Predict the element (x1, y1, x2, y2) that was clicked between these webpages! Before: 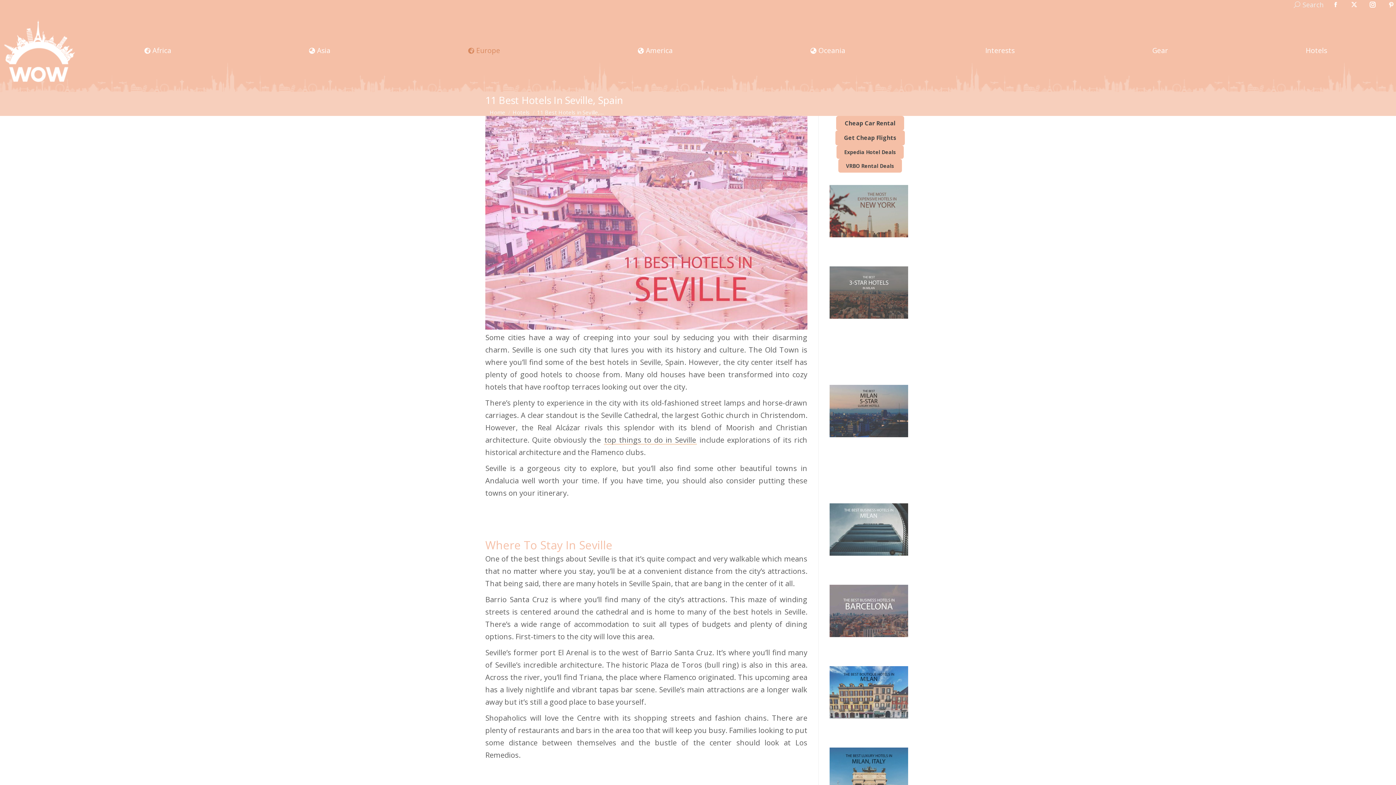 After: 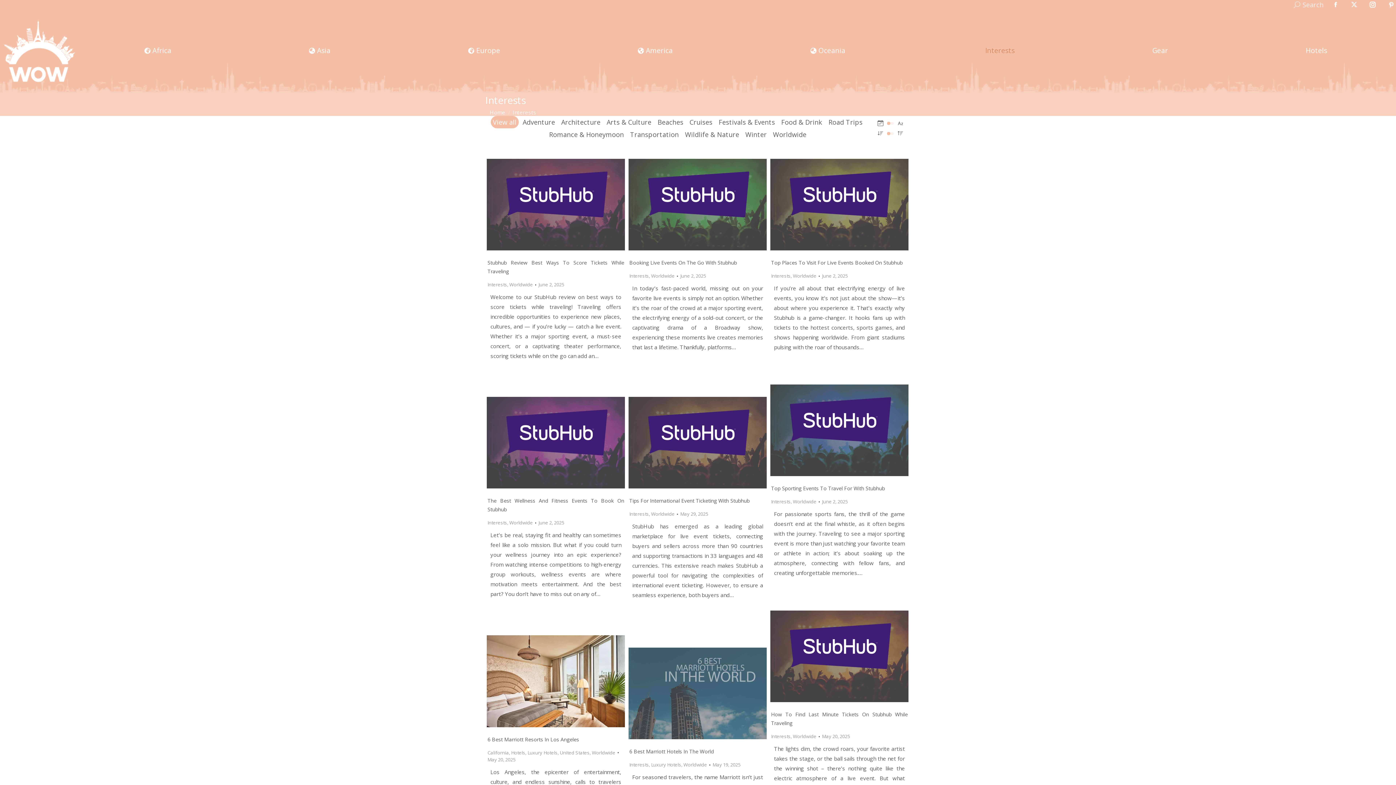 Action: bbox: (983, 46, 1014, 55) label: Interests